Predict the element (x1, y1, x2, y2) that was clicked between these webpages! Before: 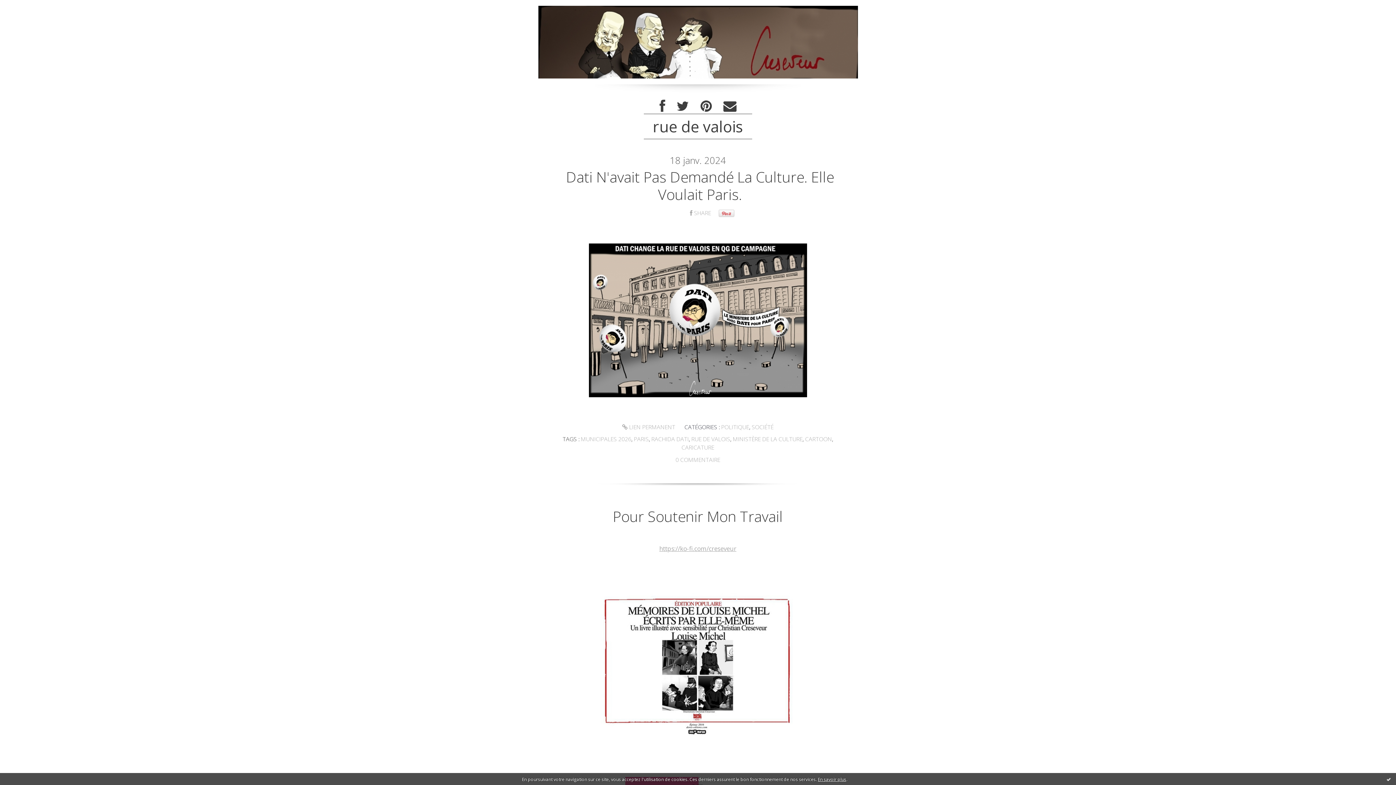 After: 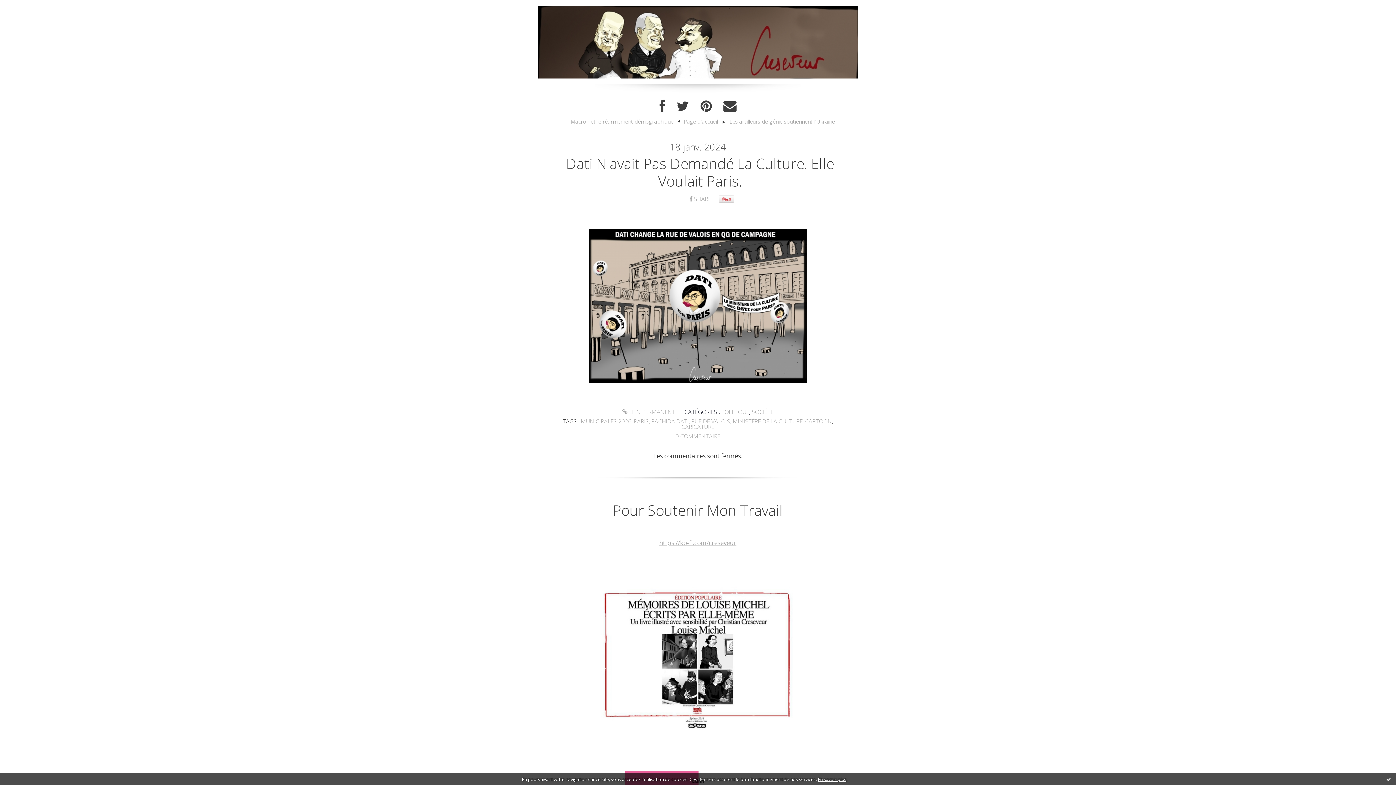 Action: label: Dati N'avait Pas Demandé La Culture. Elle Voulait Paris. bbox: (566, 166, 834, 204)